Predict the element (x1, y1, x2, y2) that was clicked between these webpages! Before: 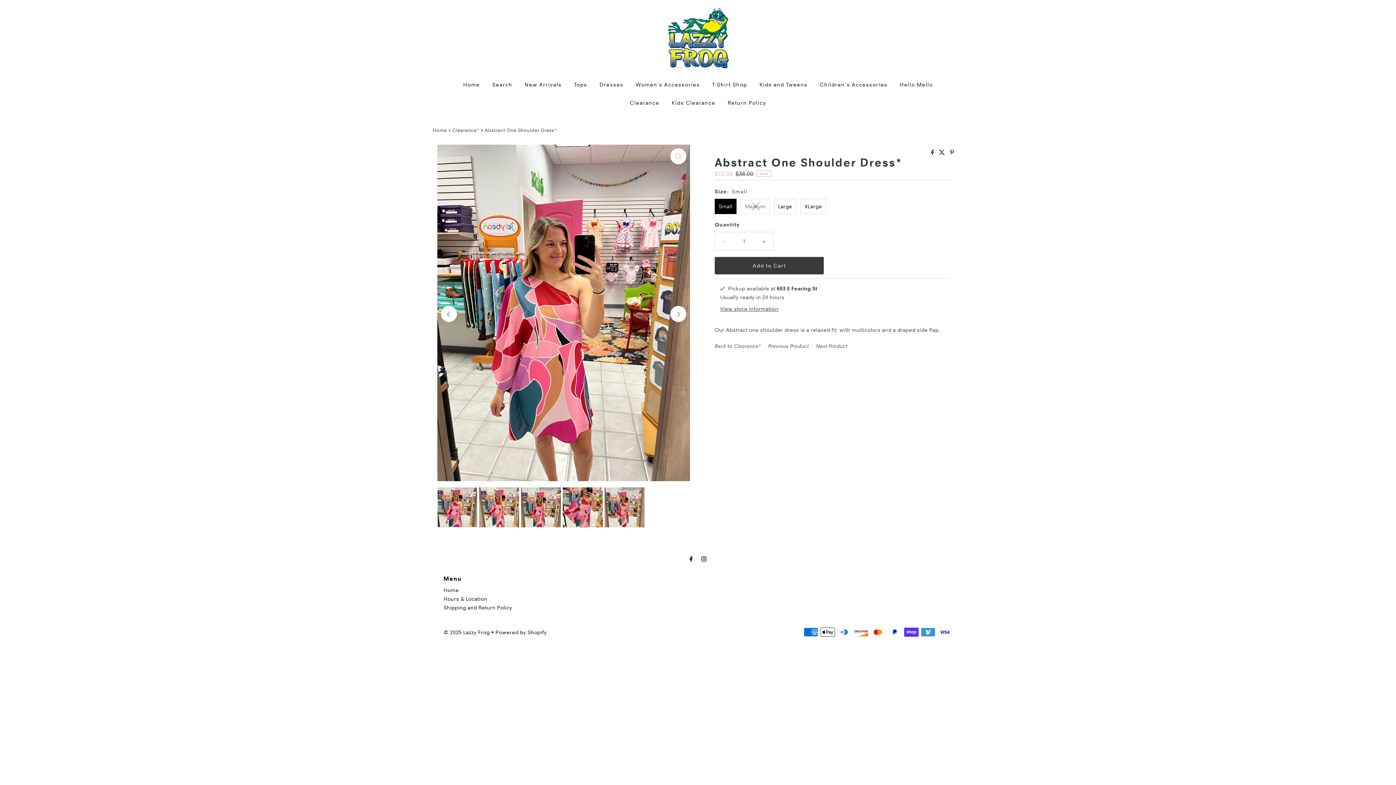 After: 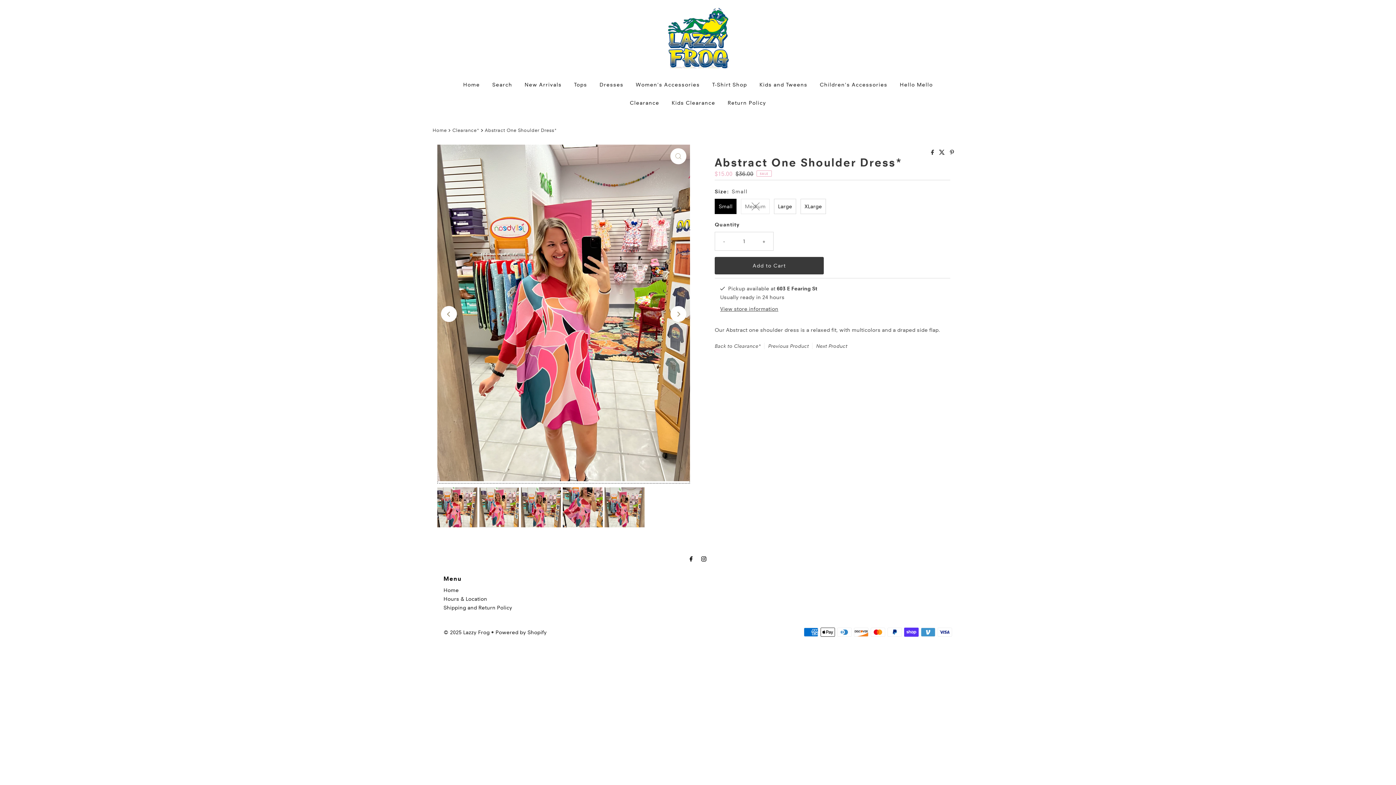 Action: label: Next bbox: (670, 306, 686, 322)